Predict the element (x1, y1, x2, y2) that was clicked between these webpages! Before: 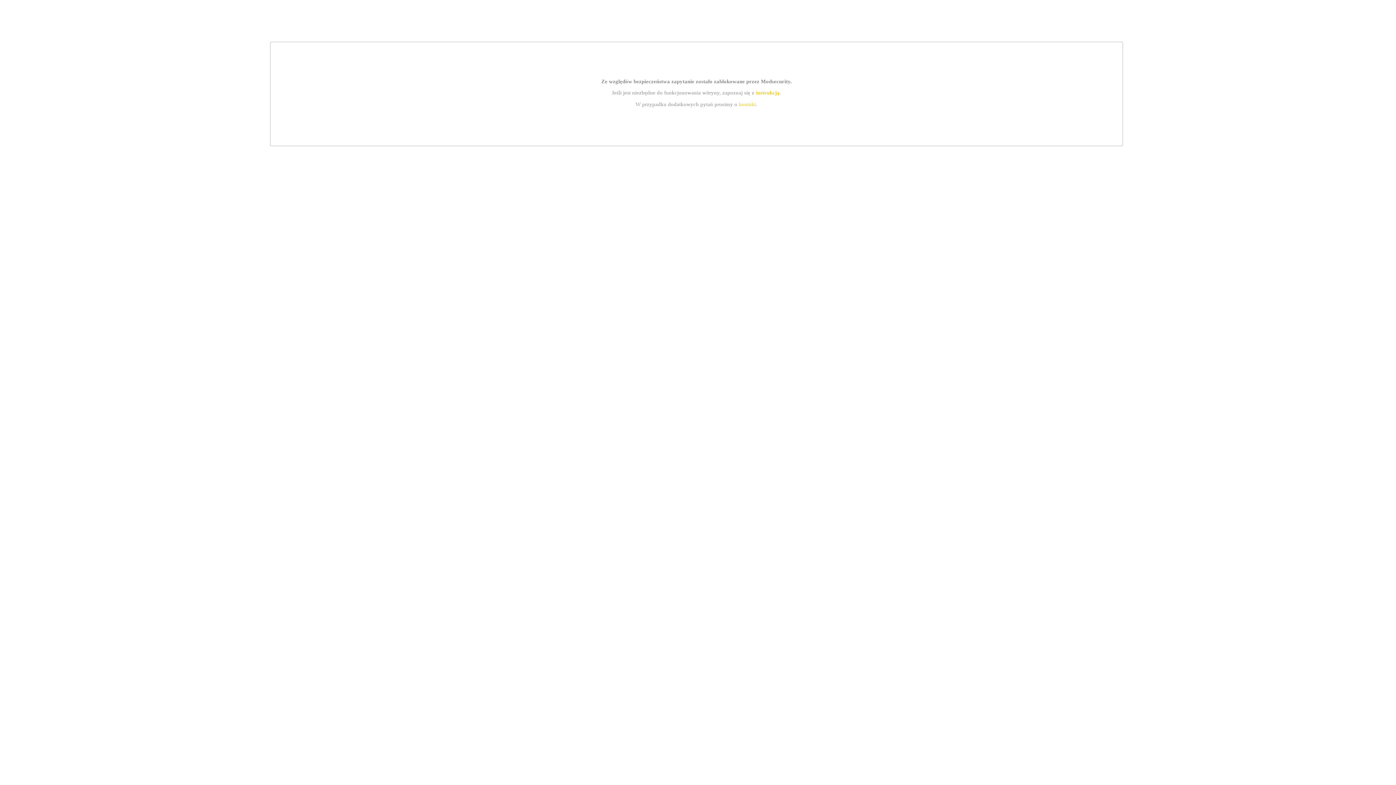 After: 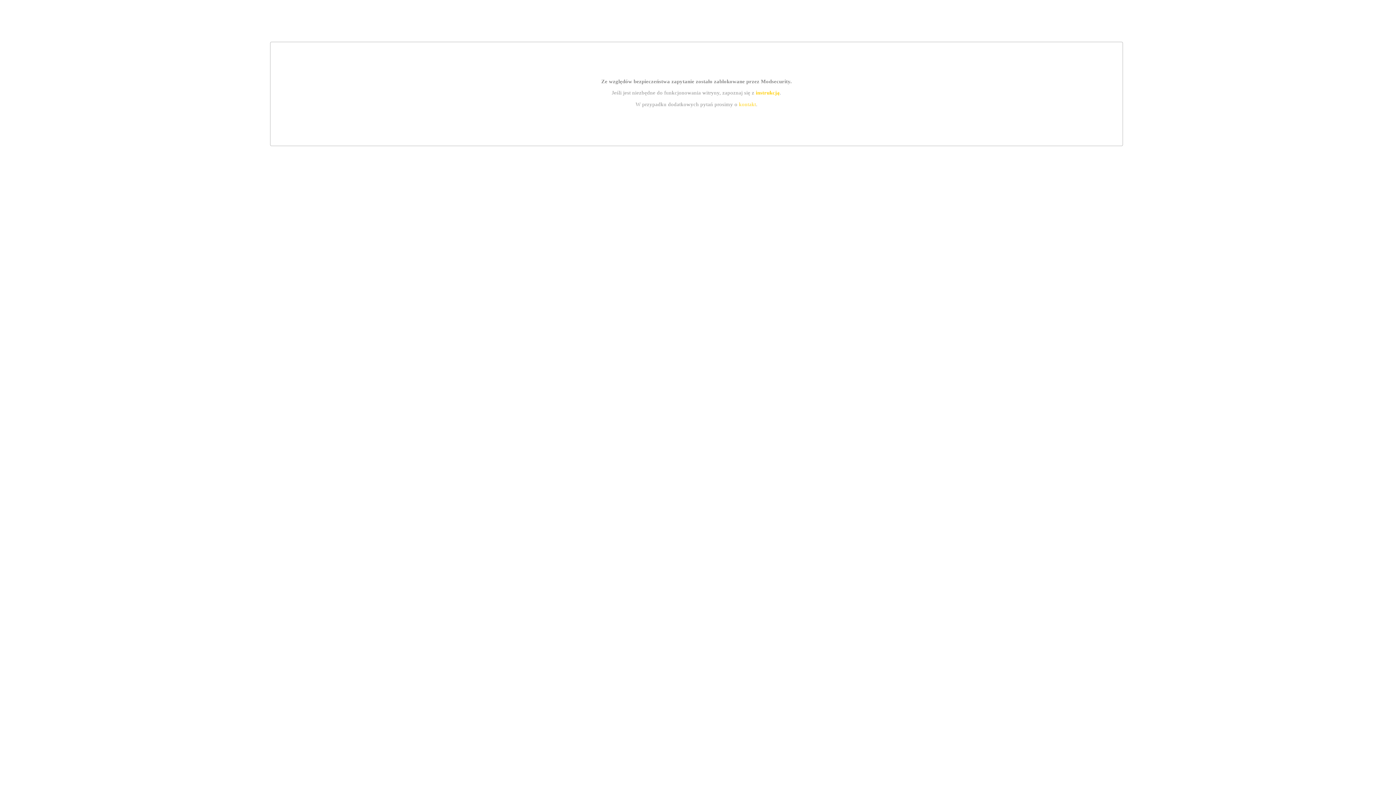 Action: label: instrukcją bbox: (755, 89, 779, 95)